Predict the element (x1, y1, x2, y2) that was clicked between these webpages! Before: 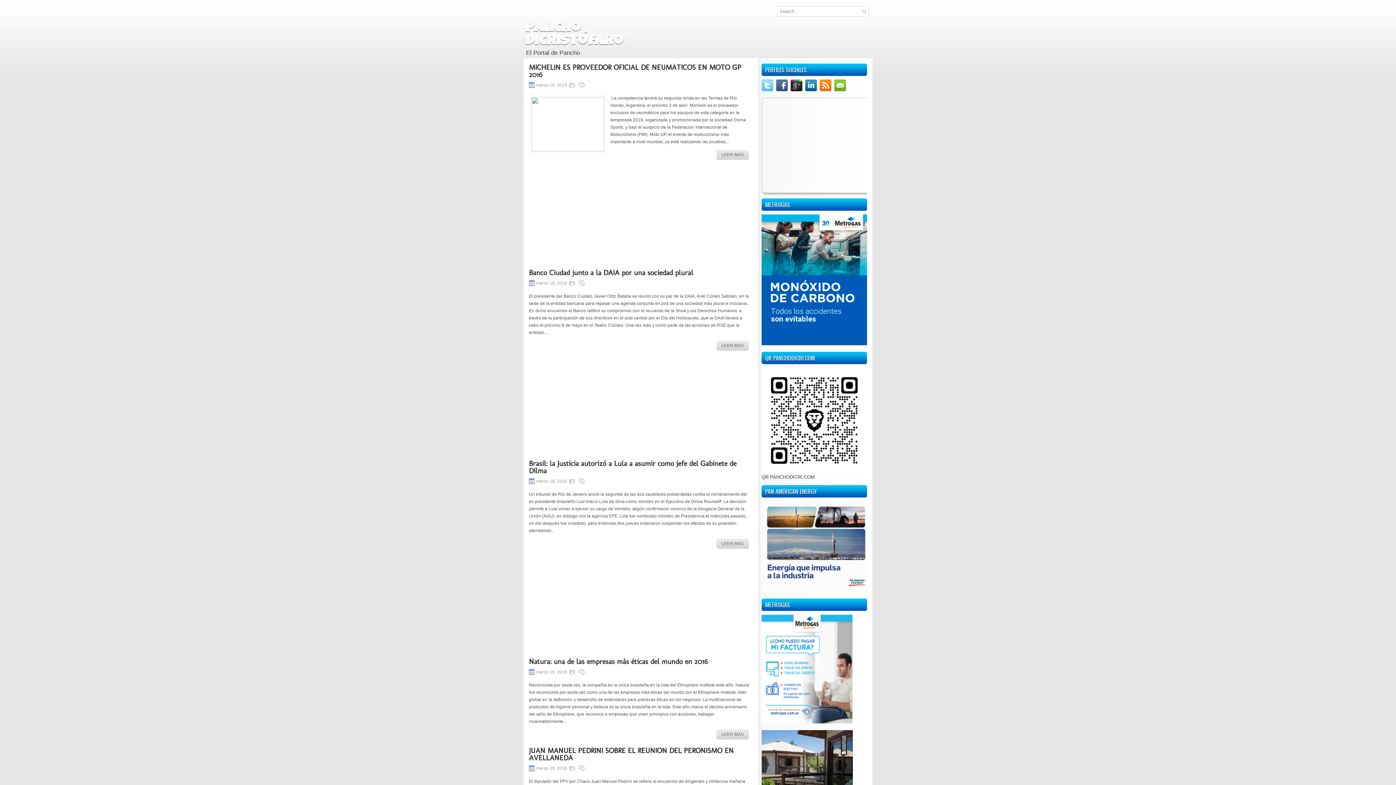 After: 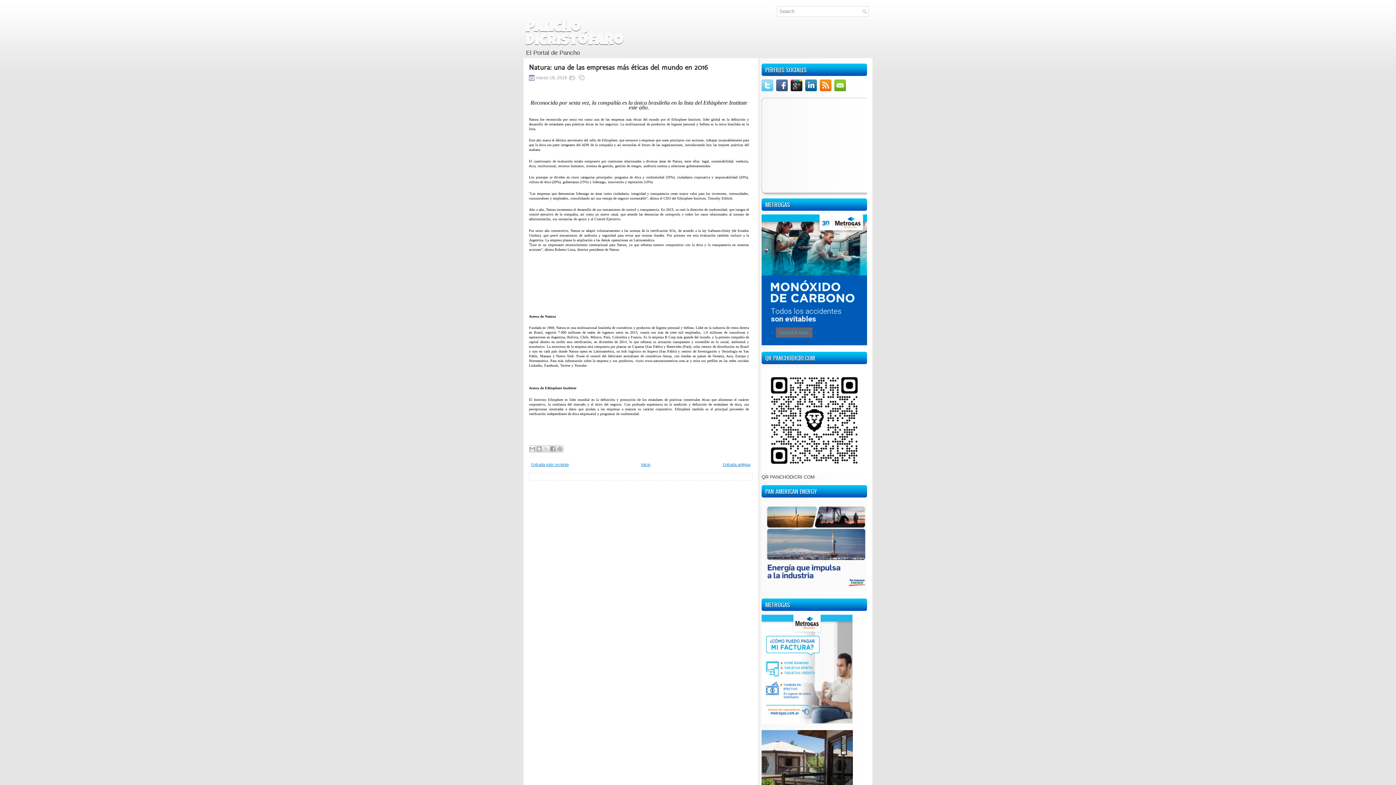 Action: bbox: (716, 729, 749, 740) label: LEER MÁS